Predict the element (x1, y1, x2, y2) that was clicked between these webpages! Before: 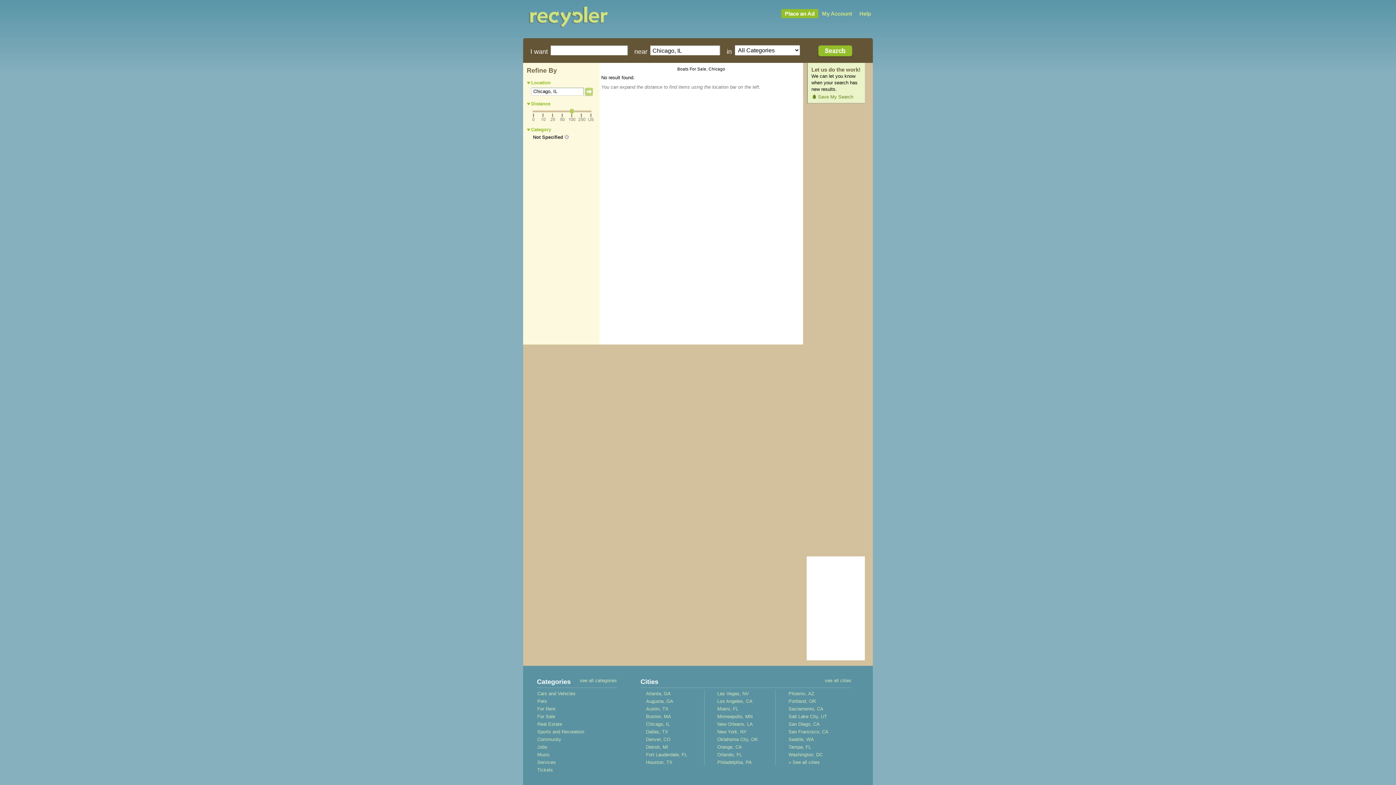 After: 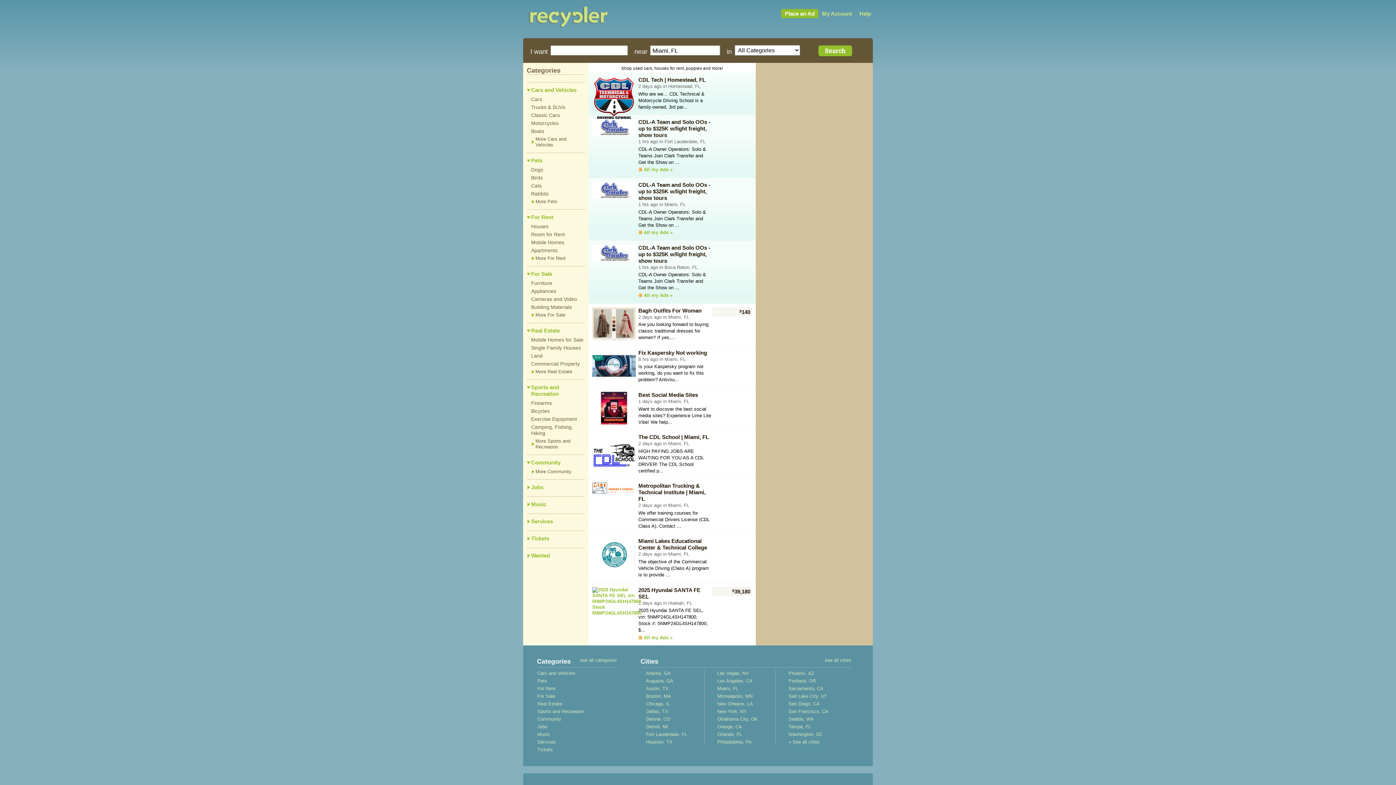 Action: bbox: (717, 706, 738, 712) label: Miami, FL